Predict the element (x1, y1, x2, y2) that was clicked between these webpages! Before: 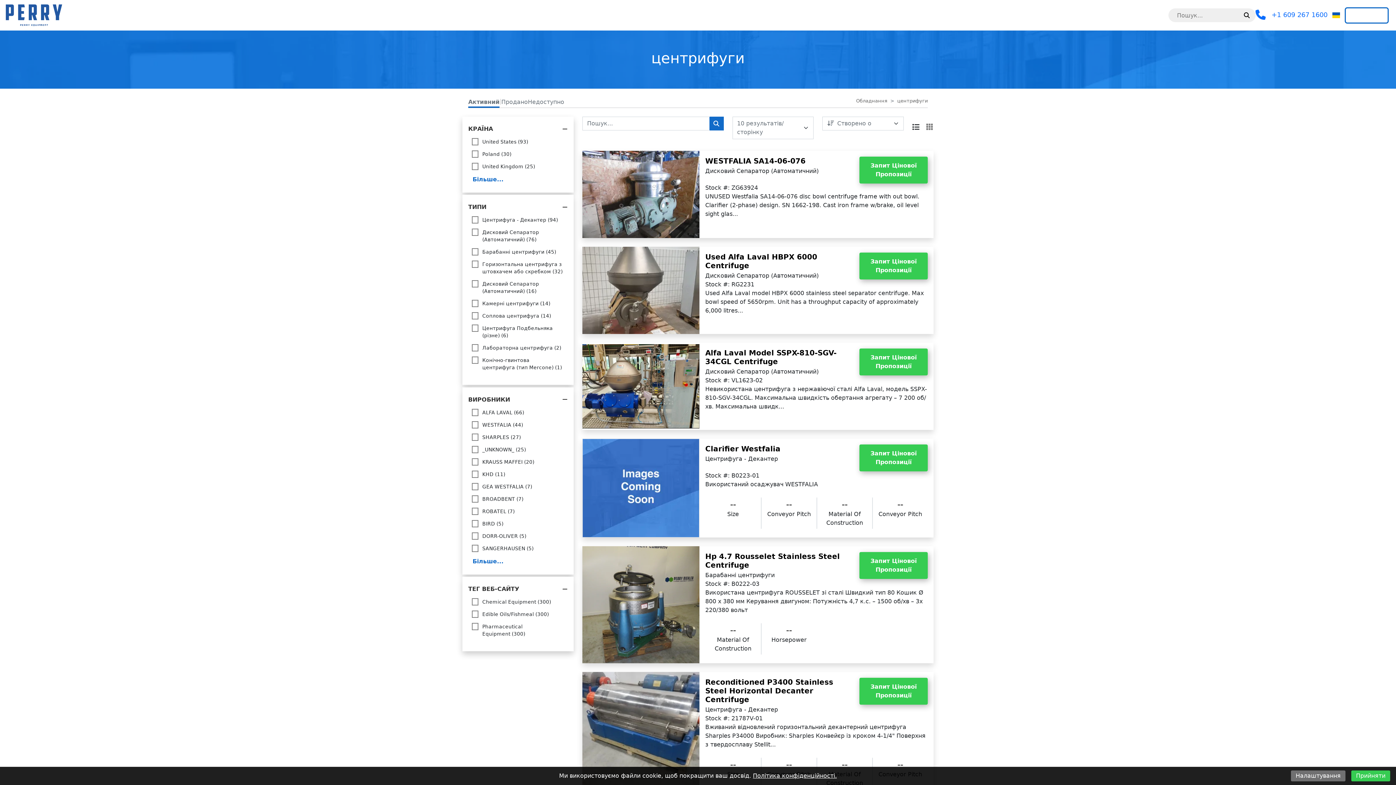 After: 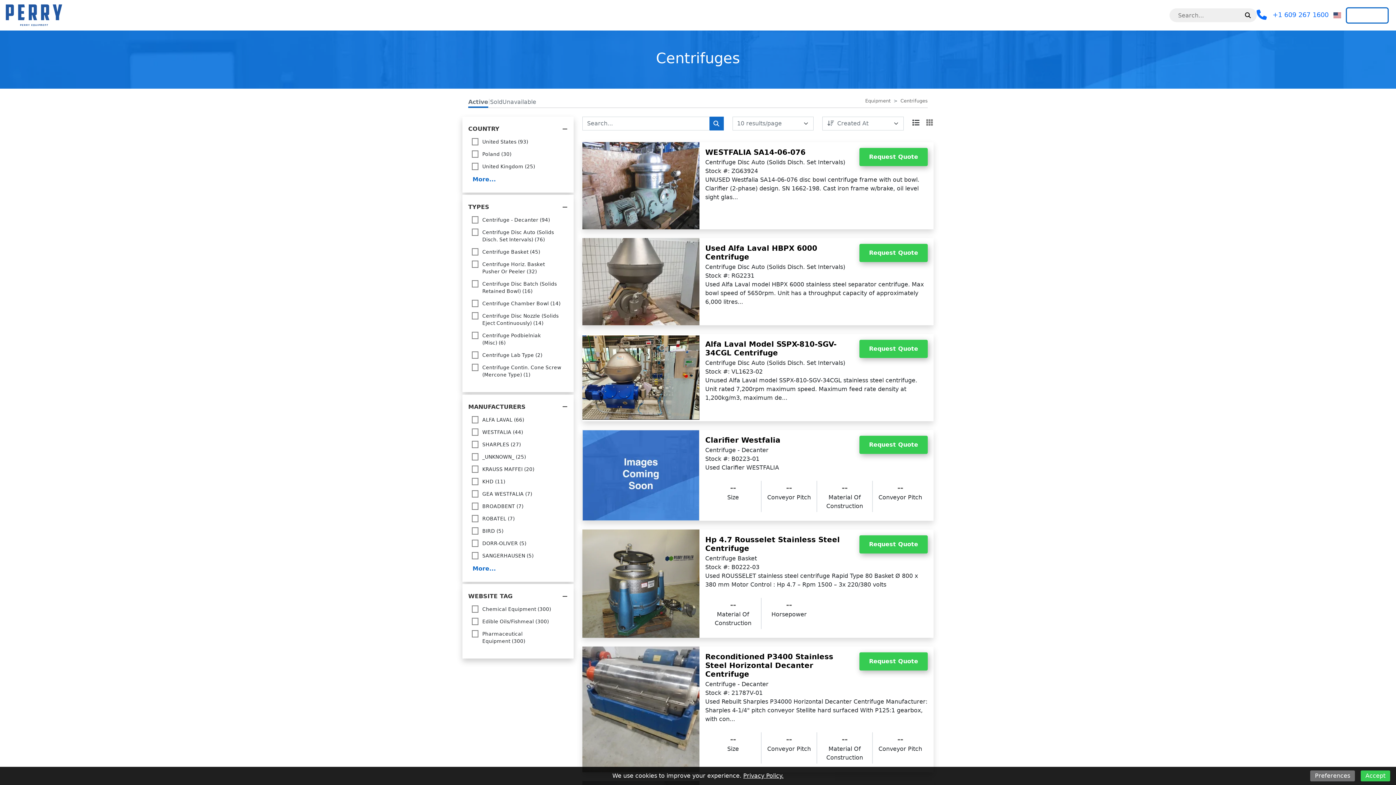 Action: bbox: (622, 518, 689, 525) label: Centrifuges equipment